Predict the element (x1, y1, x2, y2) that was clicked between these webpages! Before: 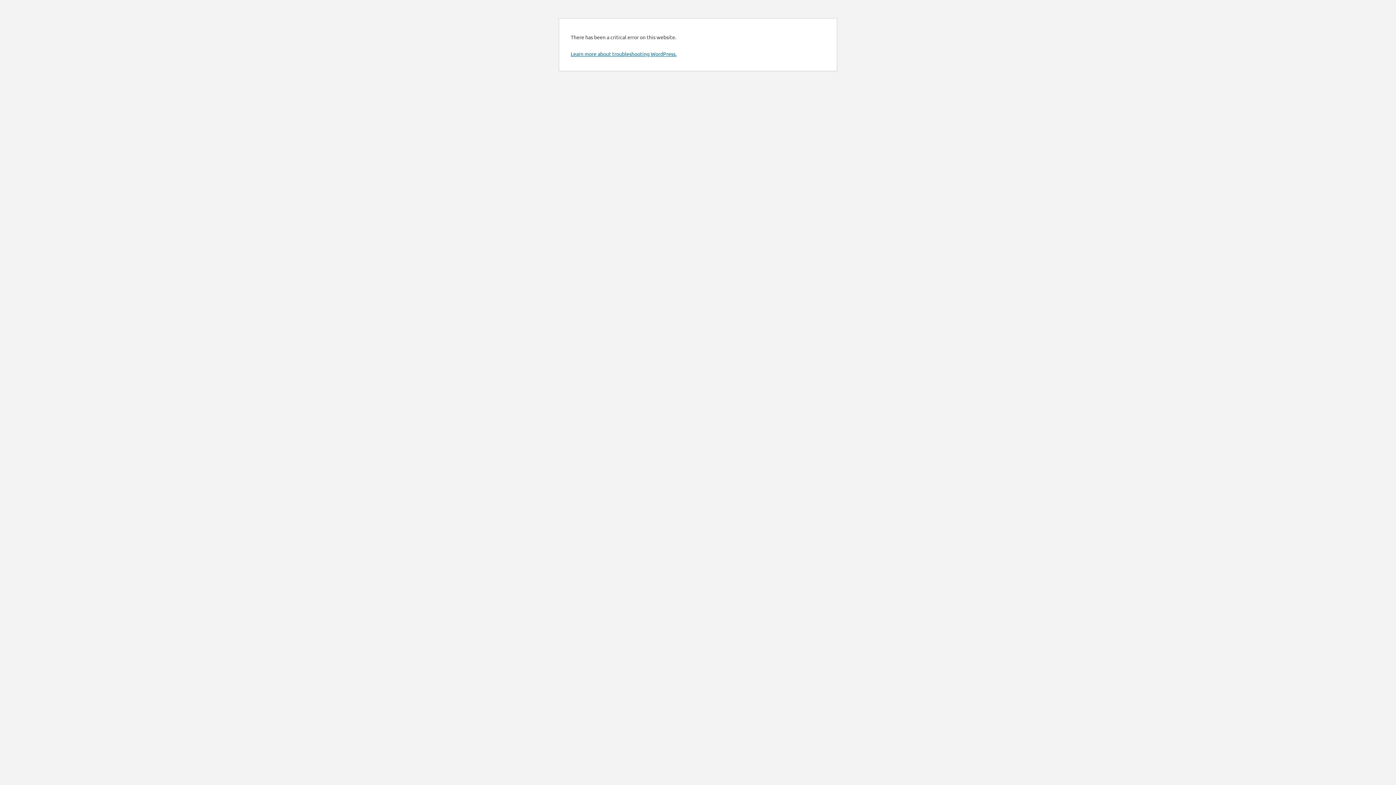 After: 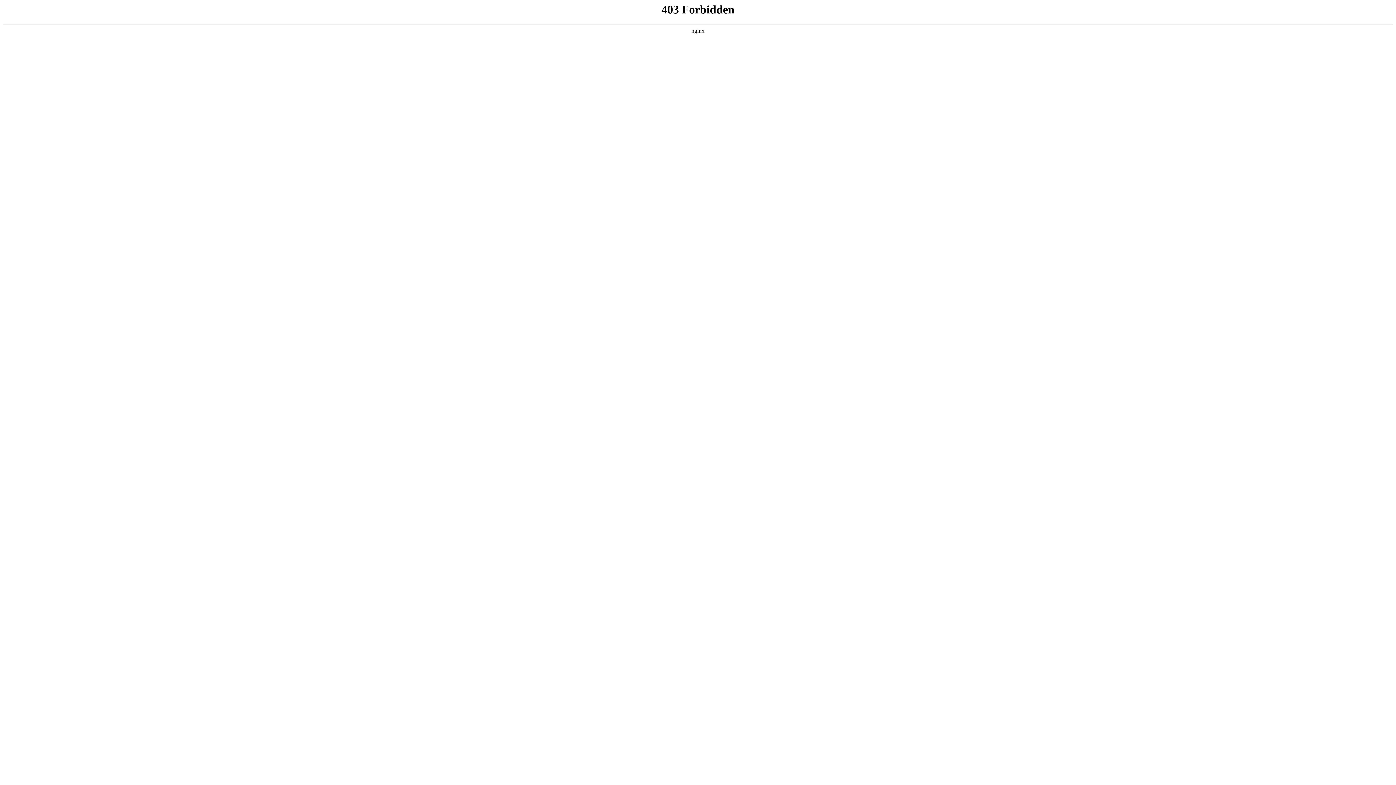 Action: label: Learn more about troubleshooting WordPress. bbox: (570, 50, 676, 57)